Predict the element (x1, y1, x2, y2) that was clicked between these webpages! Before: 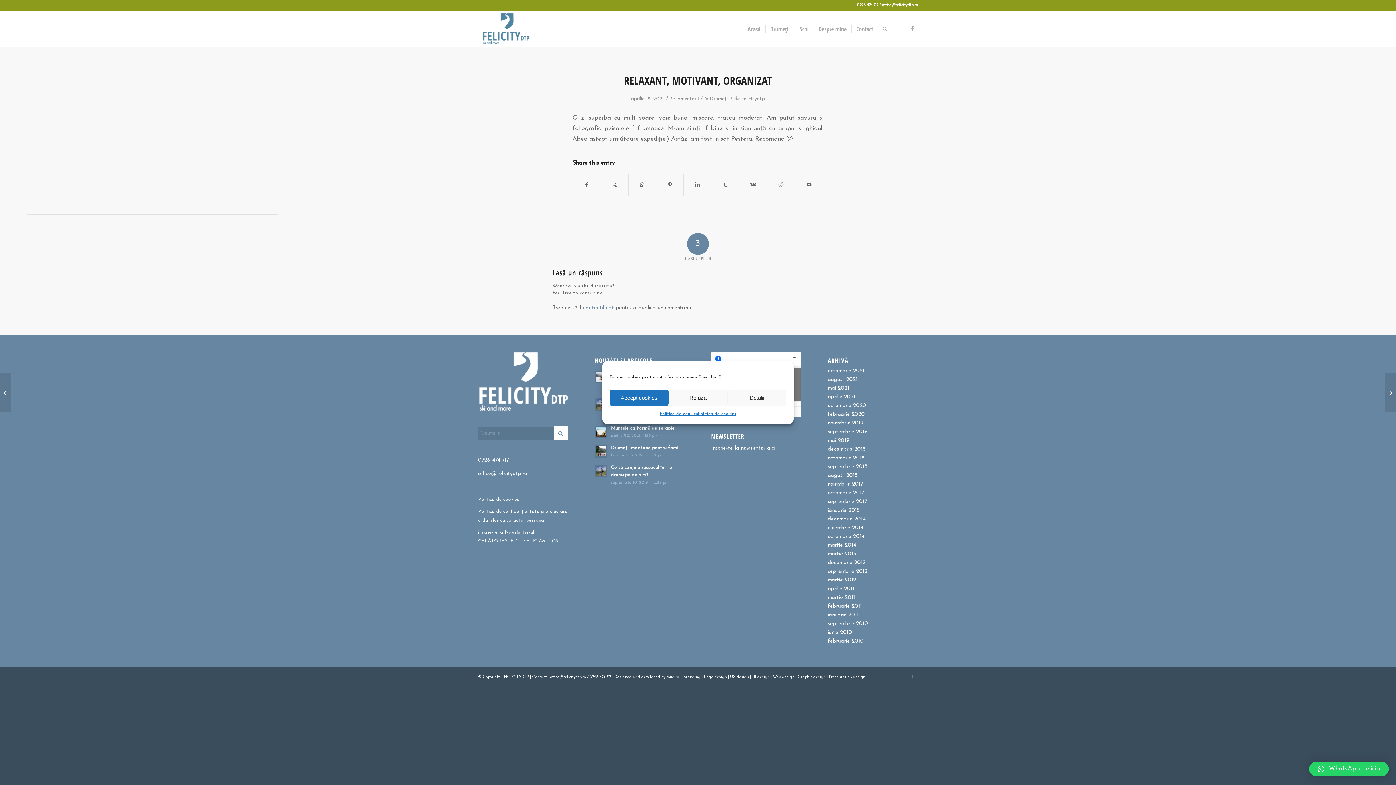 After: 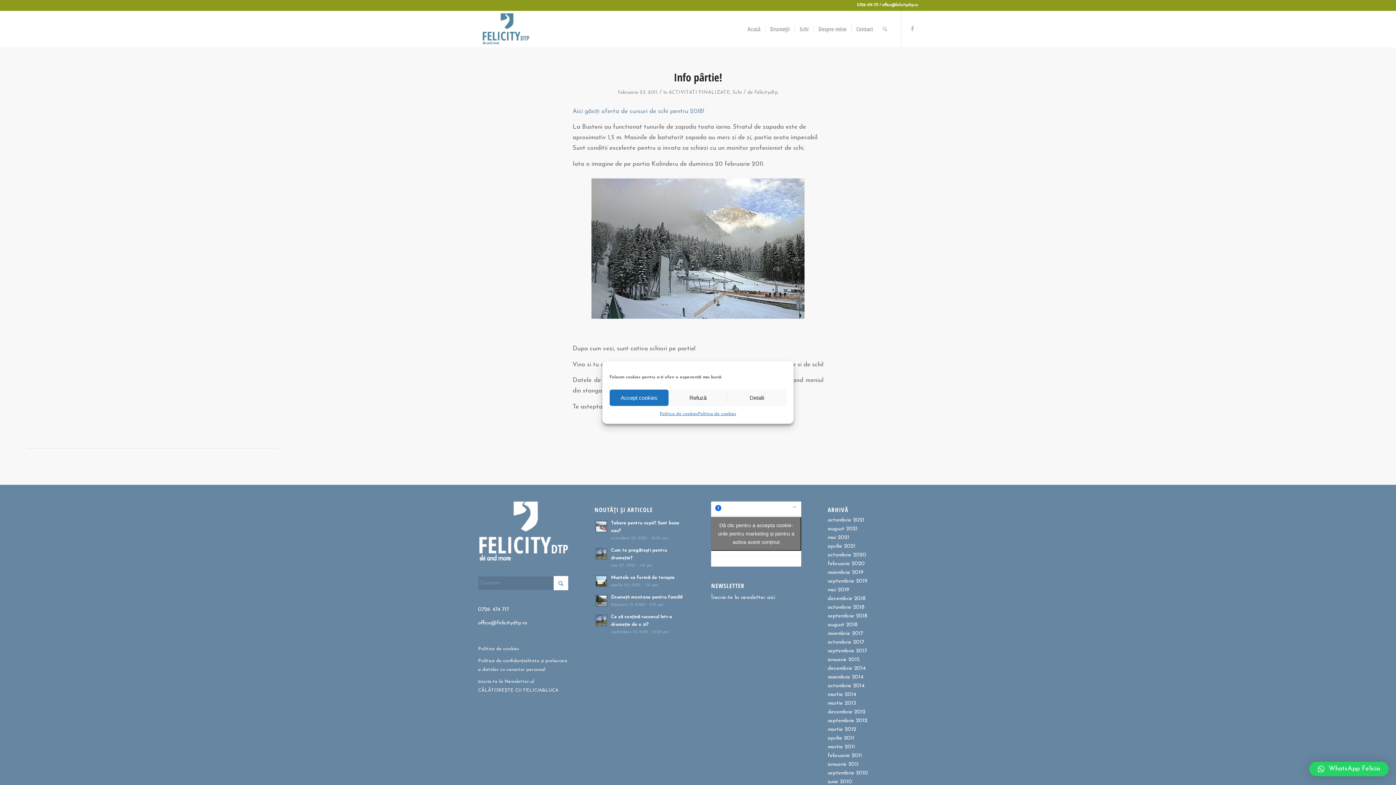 Action: label: februarie 2011 bbox: (827, 604, 862, 609)